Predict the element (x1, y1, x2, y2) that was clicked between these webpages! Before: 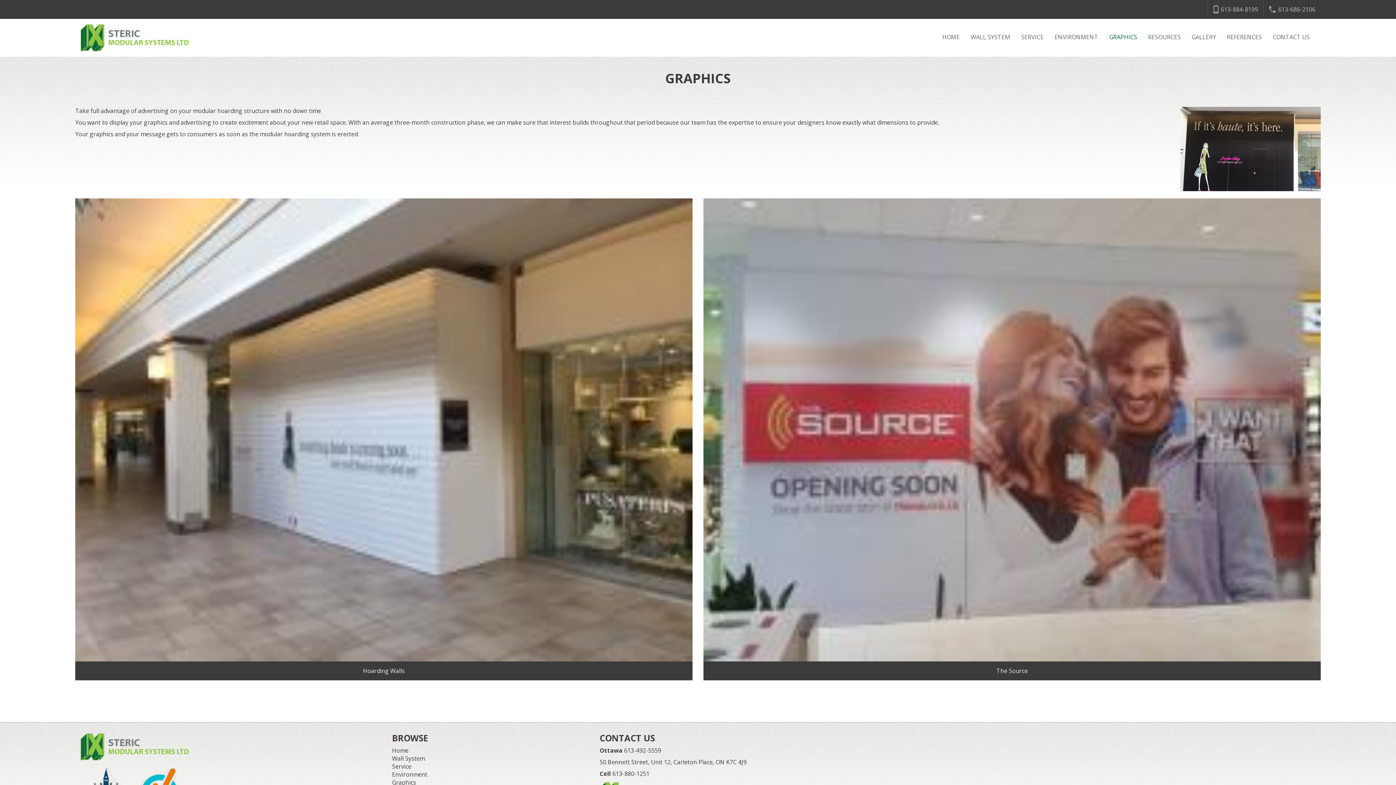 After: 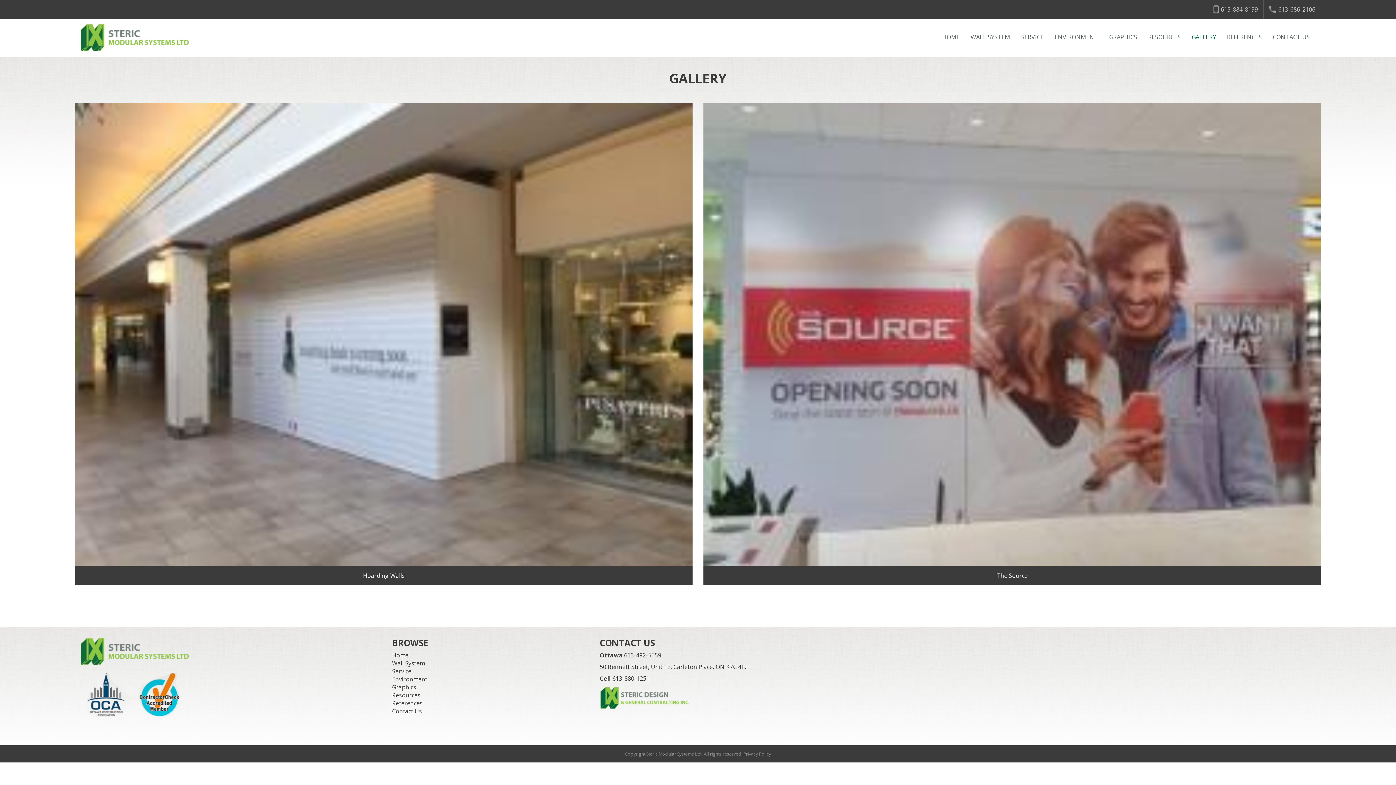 Action: label: GALLERY bbox: (1186, 28, 1221, 46)